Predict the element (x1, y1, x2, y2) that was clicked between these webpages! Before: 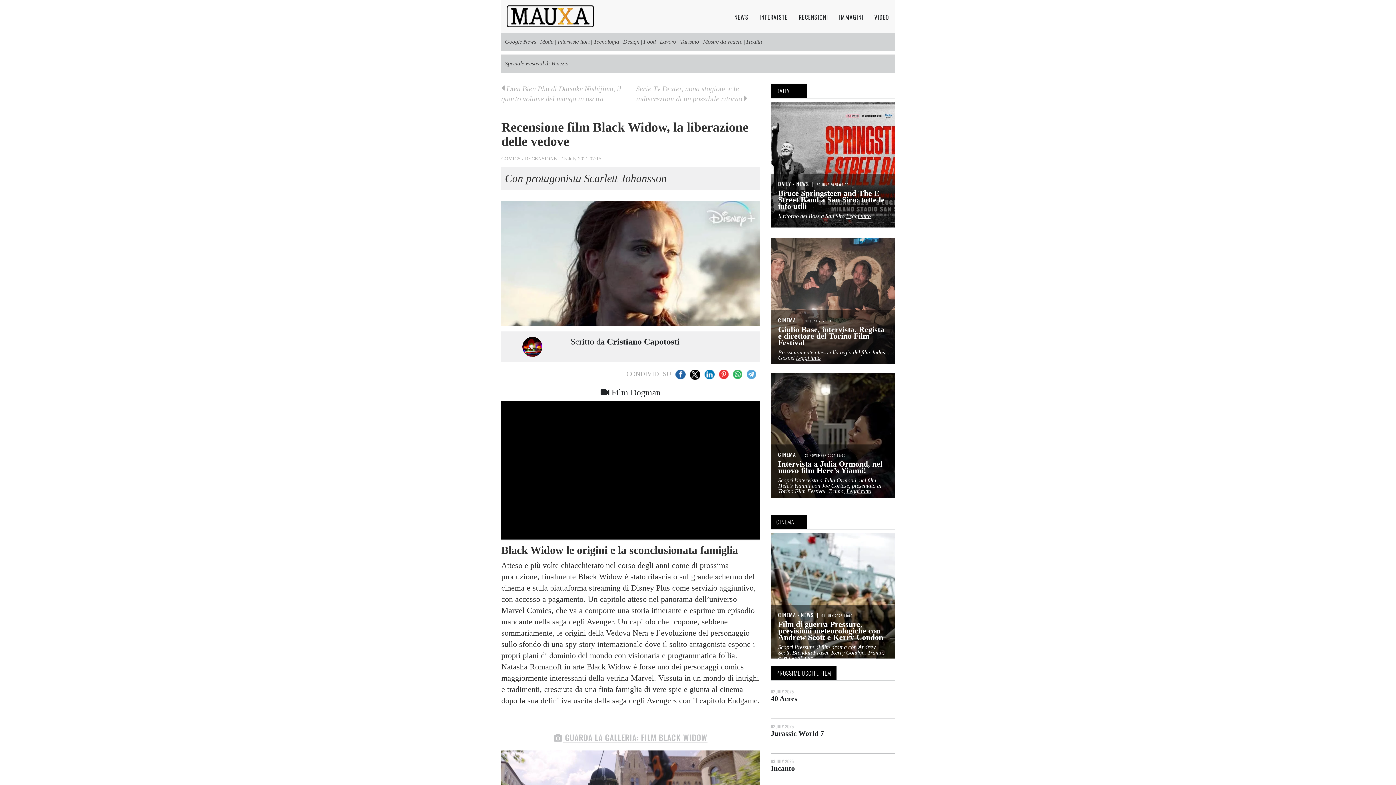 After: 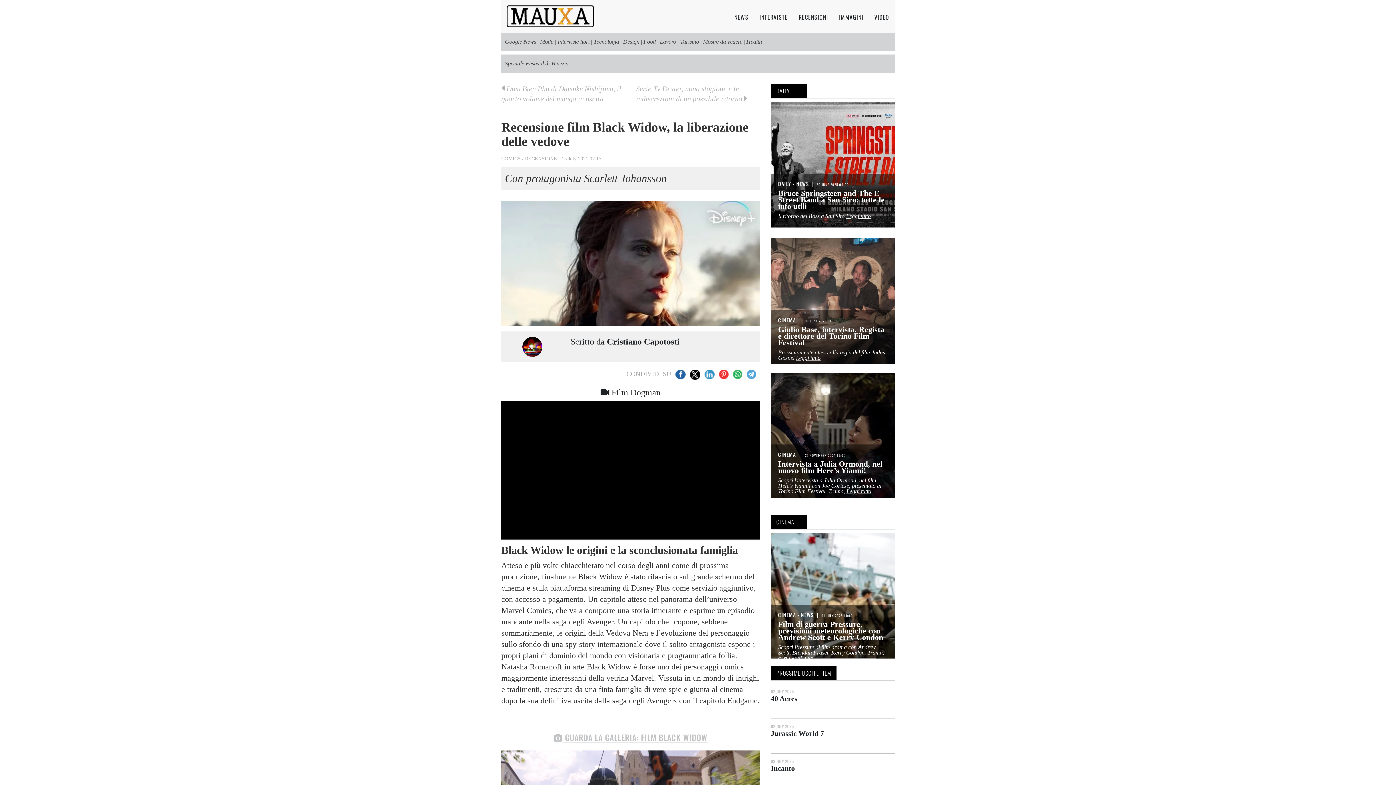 Action: bbox: (704, 371, 715, 376)